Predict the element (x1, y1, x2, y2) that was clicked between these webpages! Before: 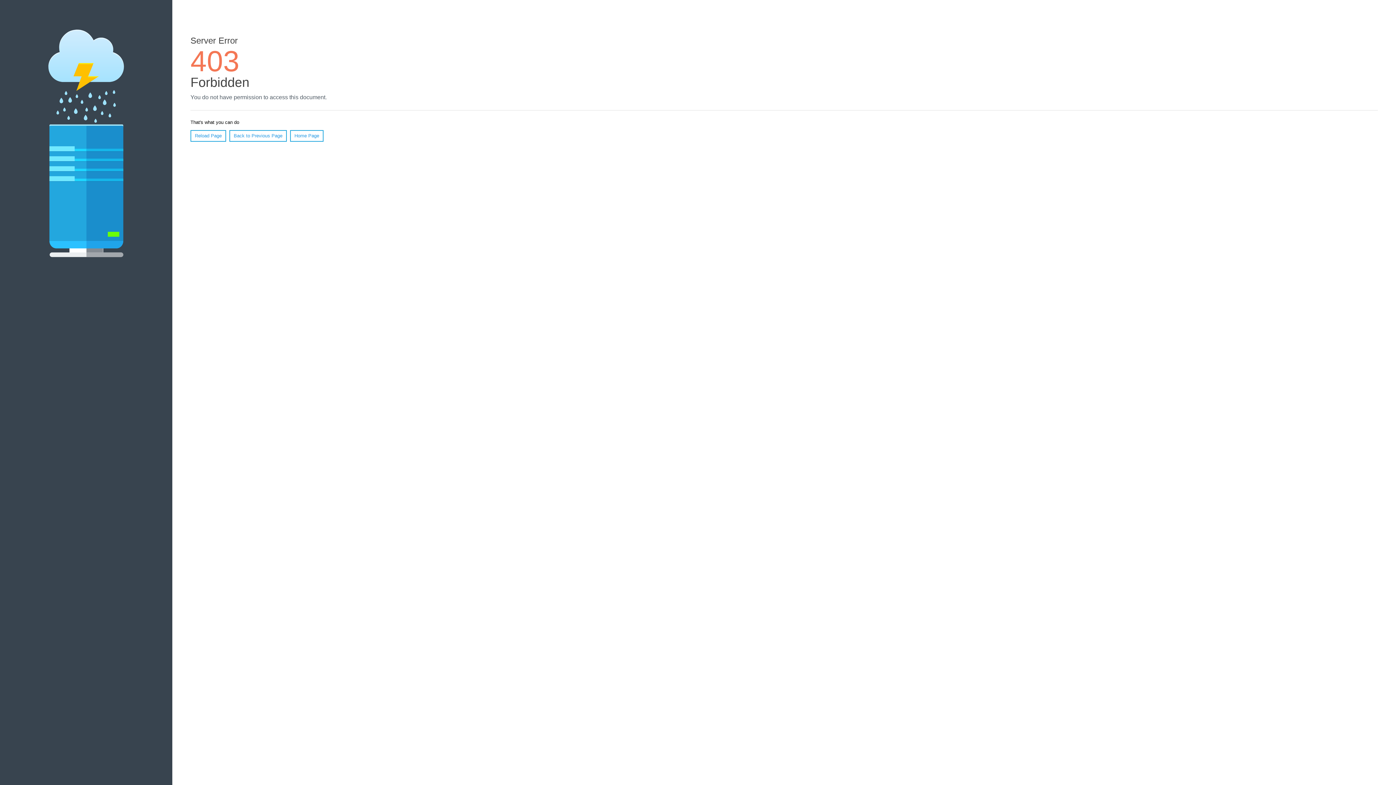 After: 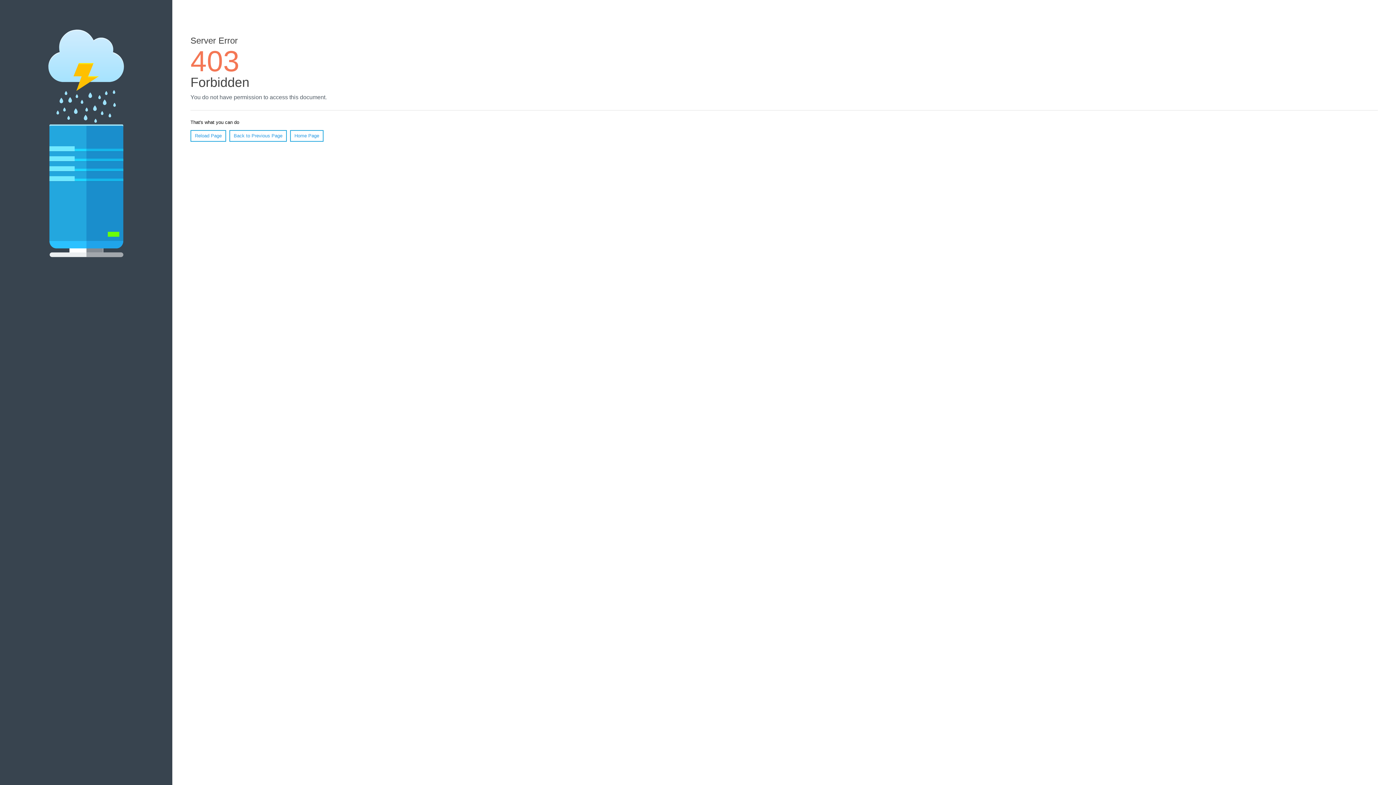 Action: label: Reload Page bbox: (190, 130, 226, 141)